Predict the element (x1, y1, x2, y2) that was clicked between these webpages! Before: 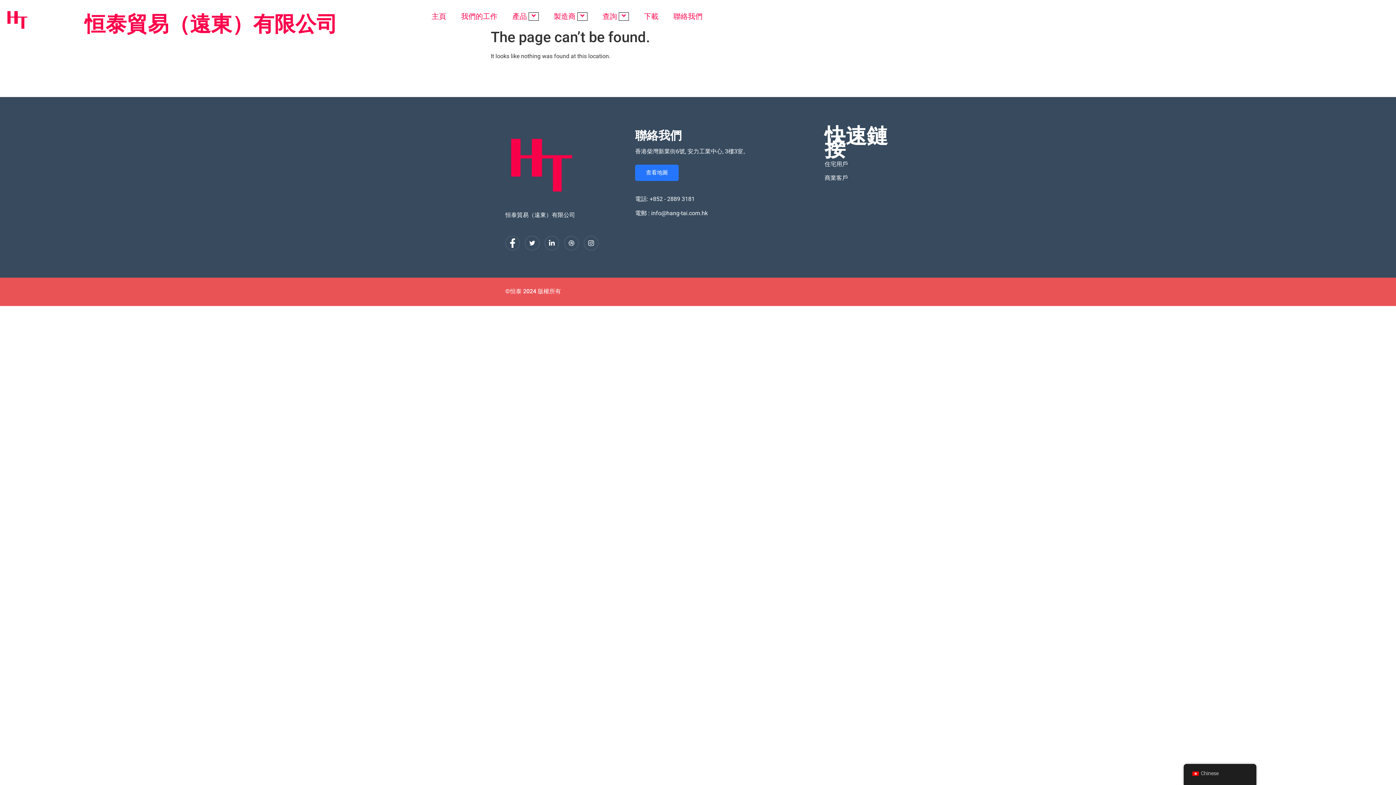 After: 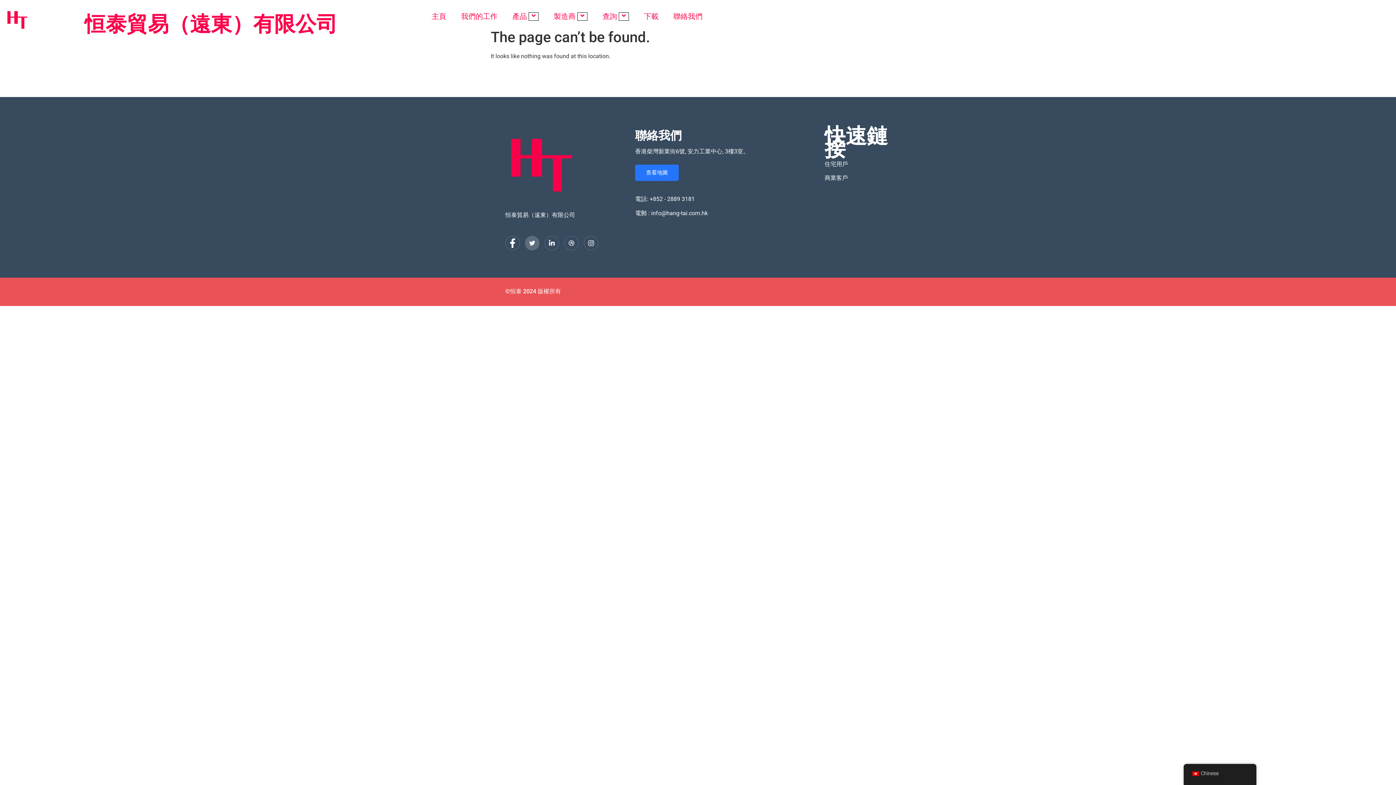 Action: label: Twitter bbox: (525, 236, 539, 250)